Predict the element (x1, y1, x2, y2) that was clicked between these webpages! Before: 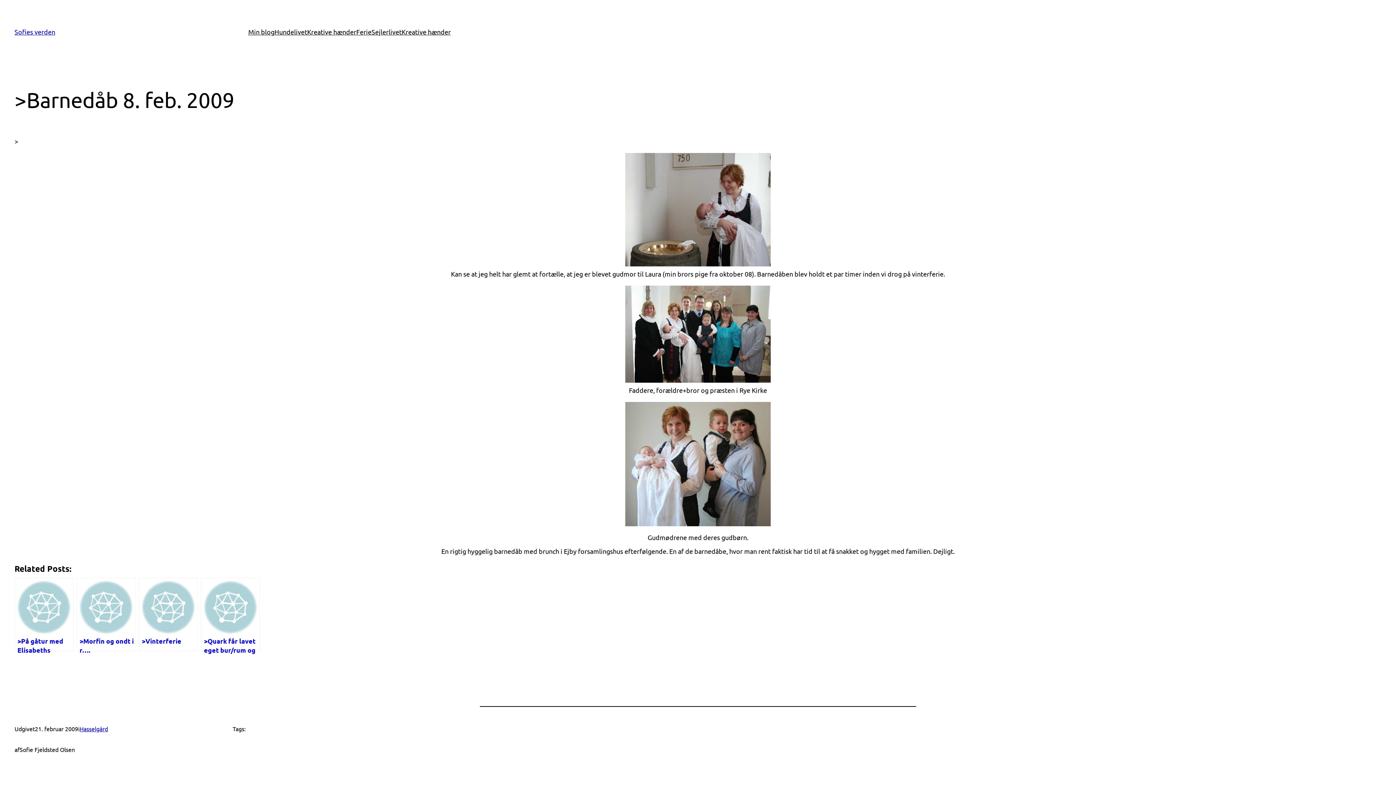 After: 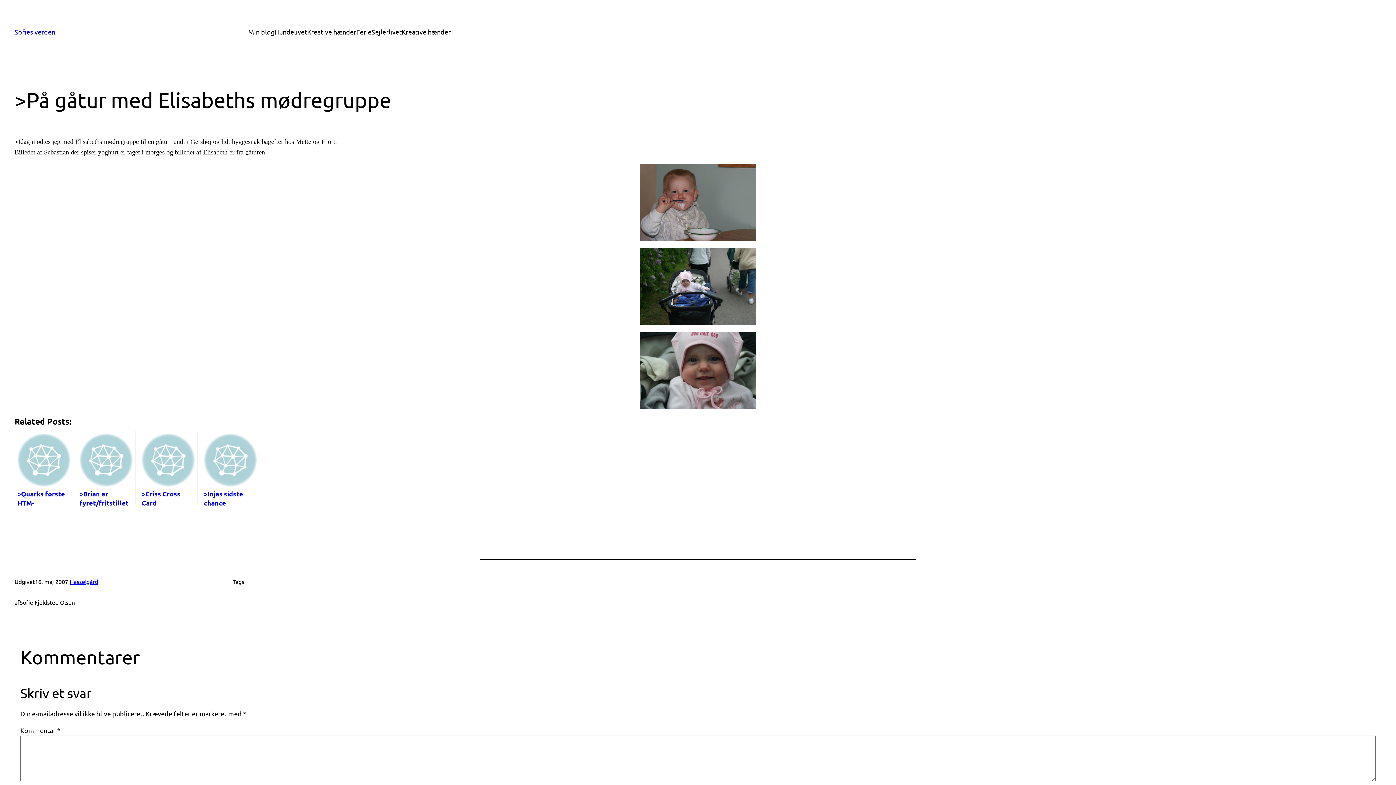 Action: label: >På gåtur med Elisabeths mødregruppe bbox: (14, 578, 73, 651)